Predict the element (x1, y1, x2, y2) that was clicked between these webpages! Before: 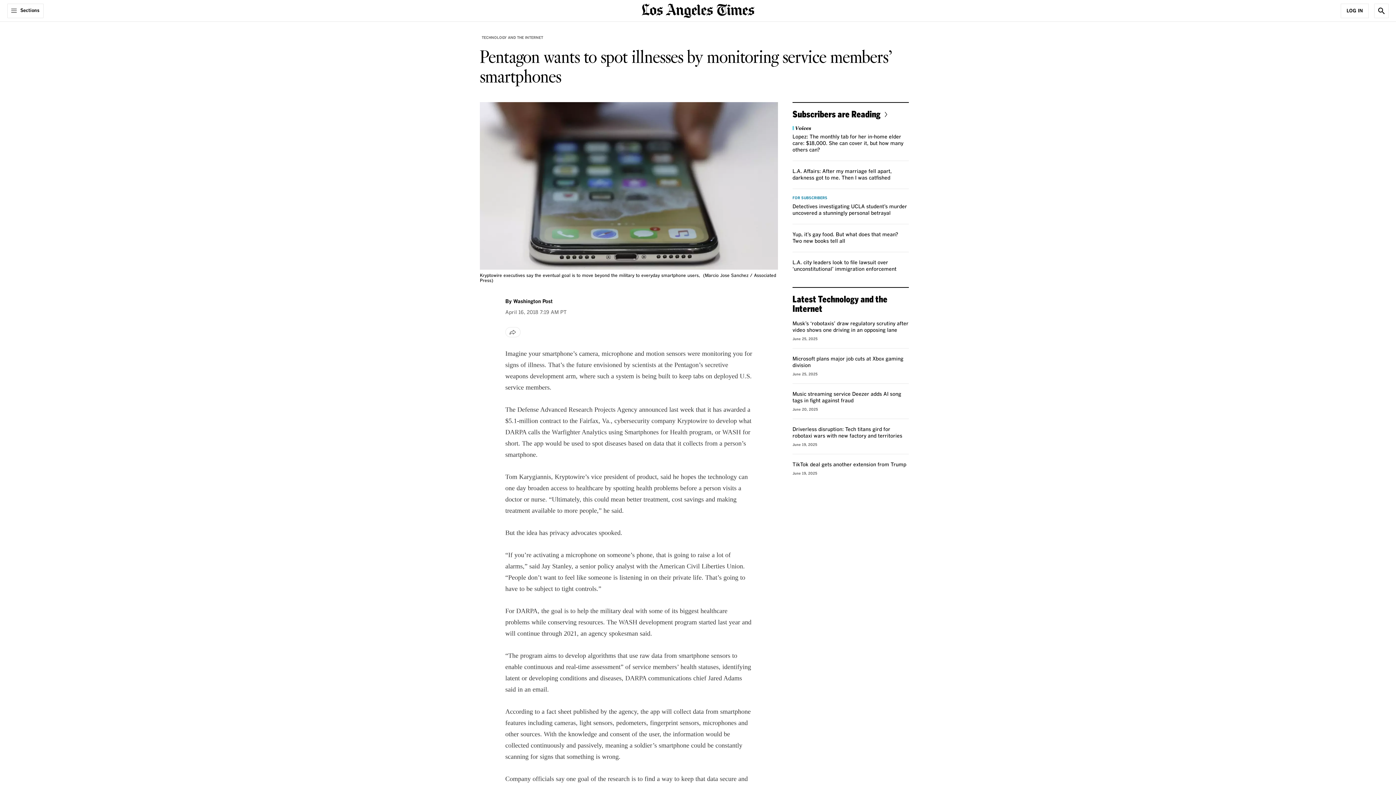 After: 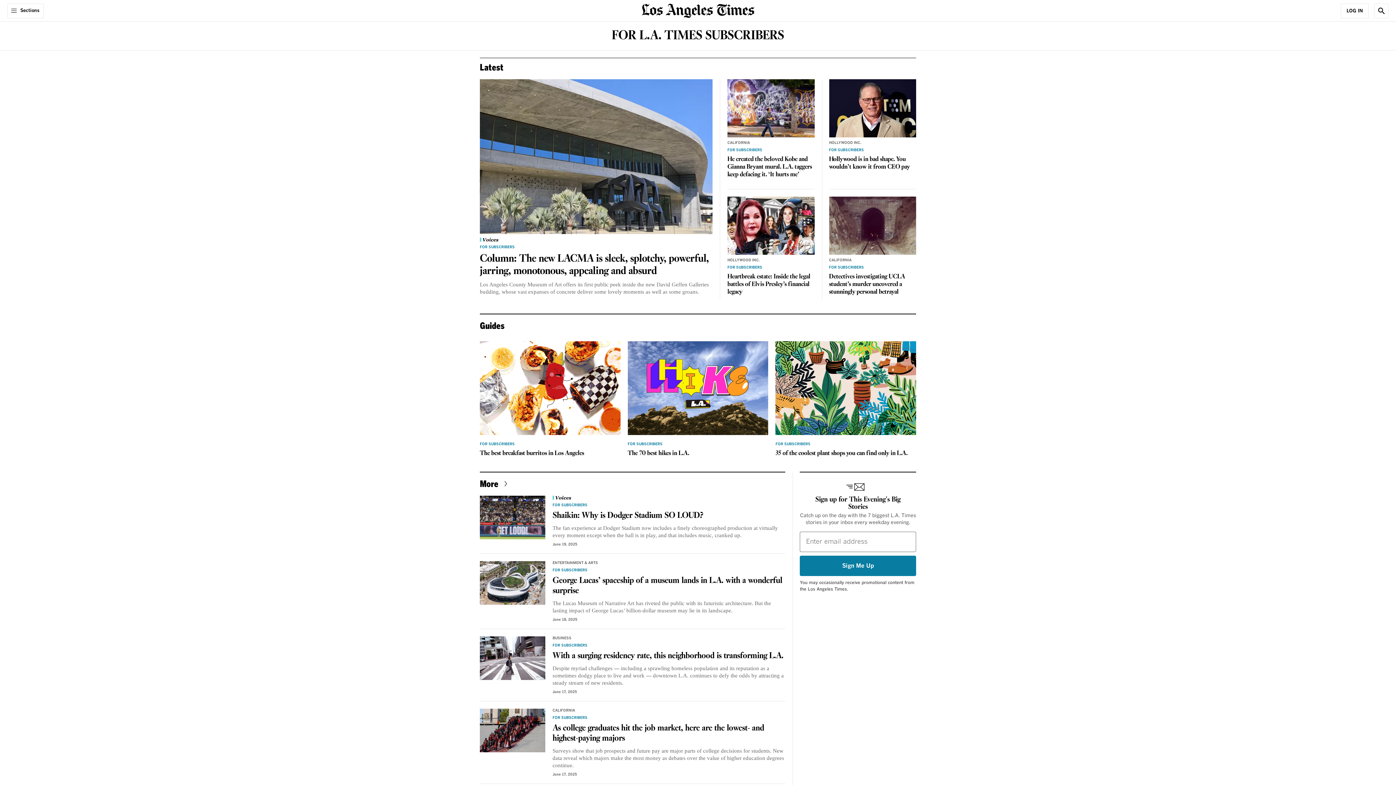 Action: bbox: (792, 108, 890, 119) label: Subscribers are Reading